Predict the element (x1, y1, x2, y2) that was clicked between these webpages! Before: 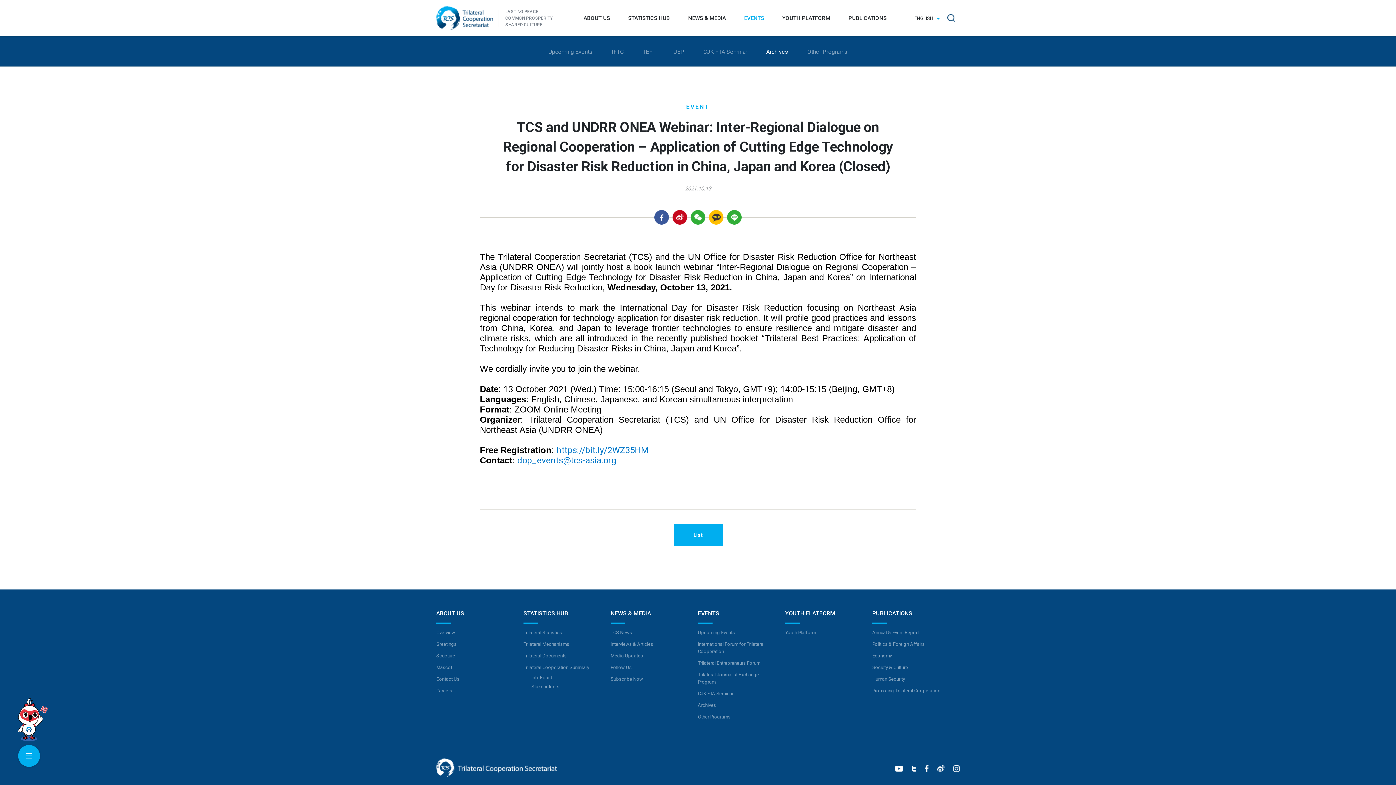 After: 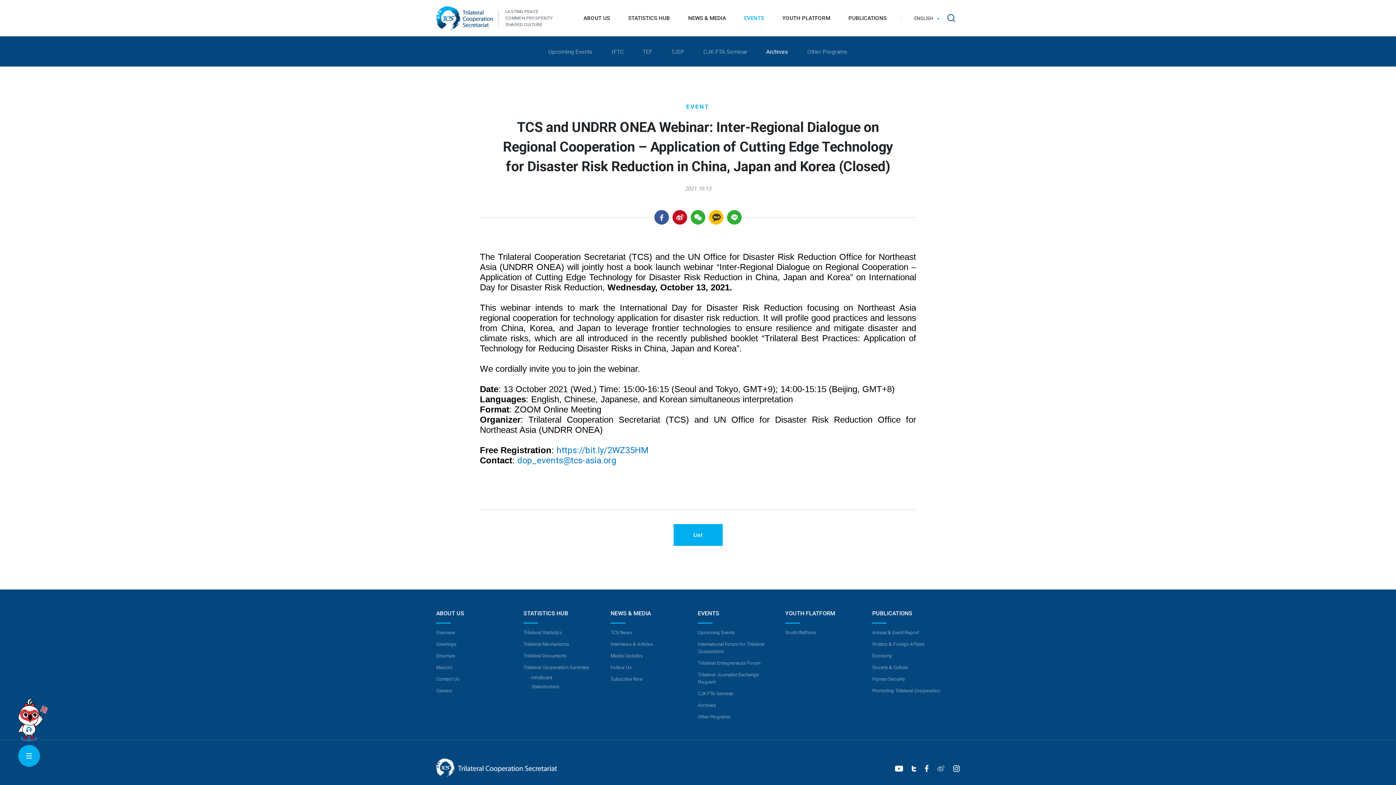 Action: label: 웨이보 바로가기 bbox: (937, 765, 944, 772)